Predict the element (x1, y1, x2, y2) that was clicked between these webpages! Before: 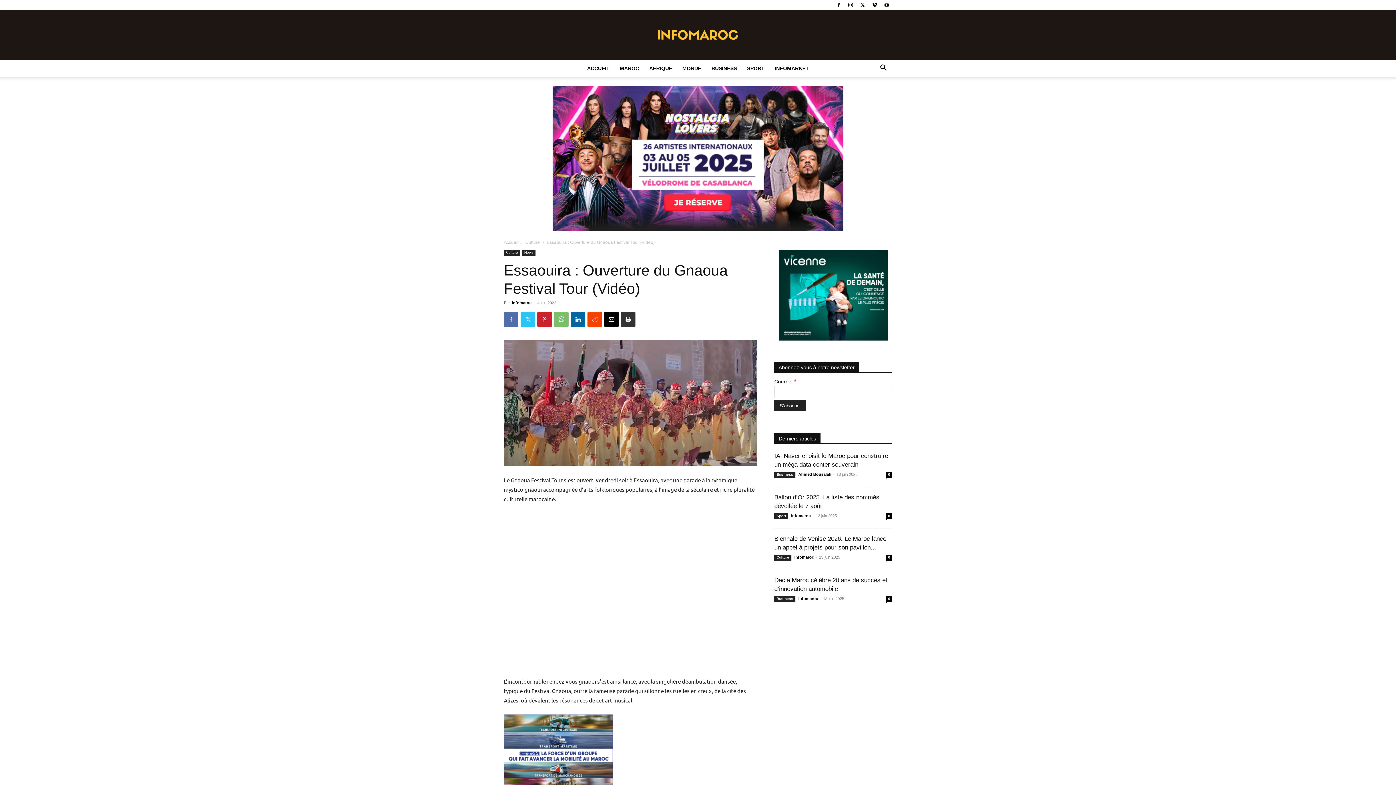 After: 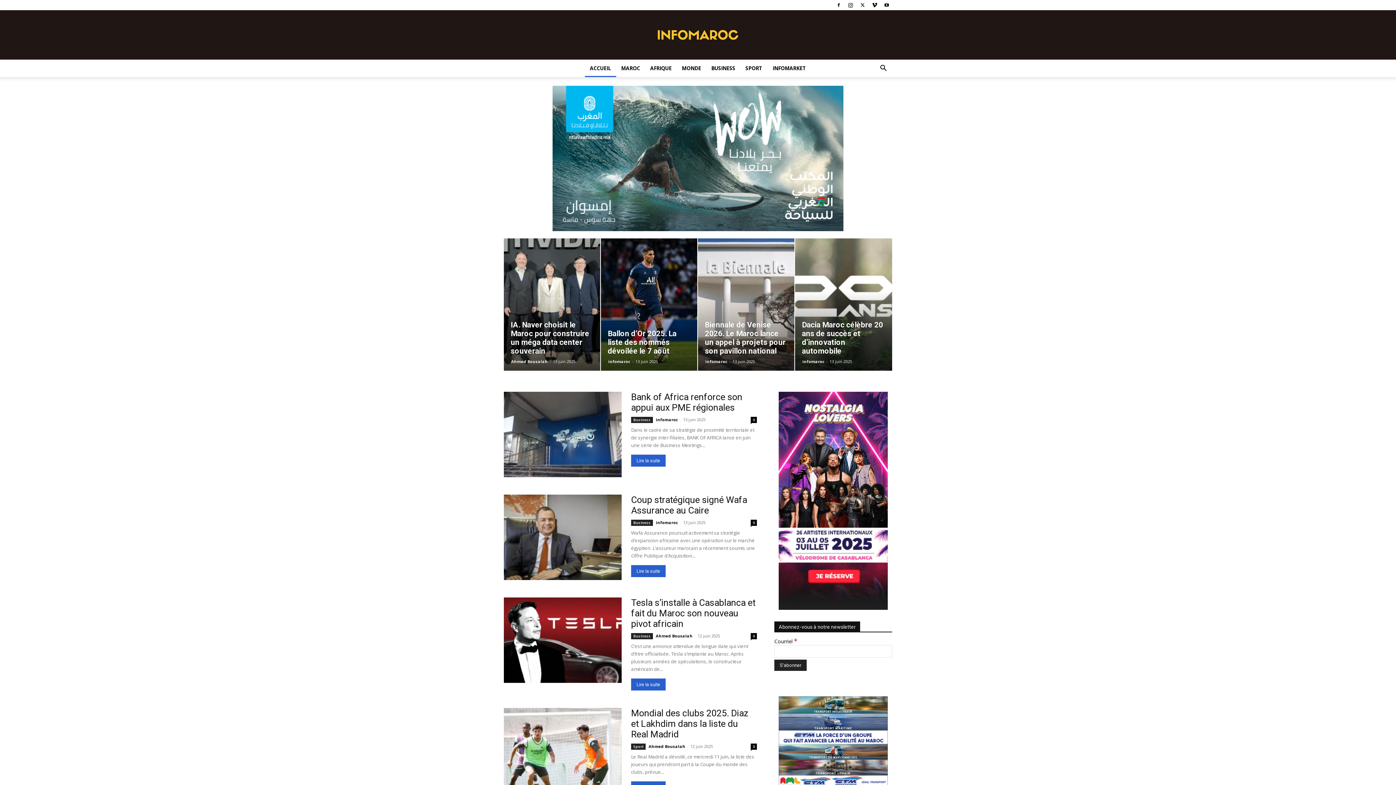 Action: label: InfoMaroc bbox: (0, 10, 1396, 59)